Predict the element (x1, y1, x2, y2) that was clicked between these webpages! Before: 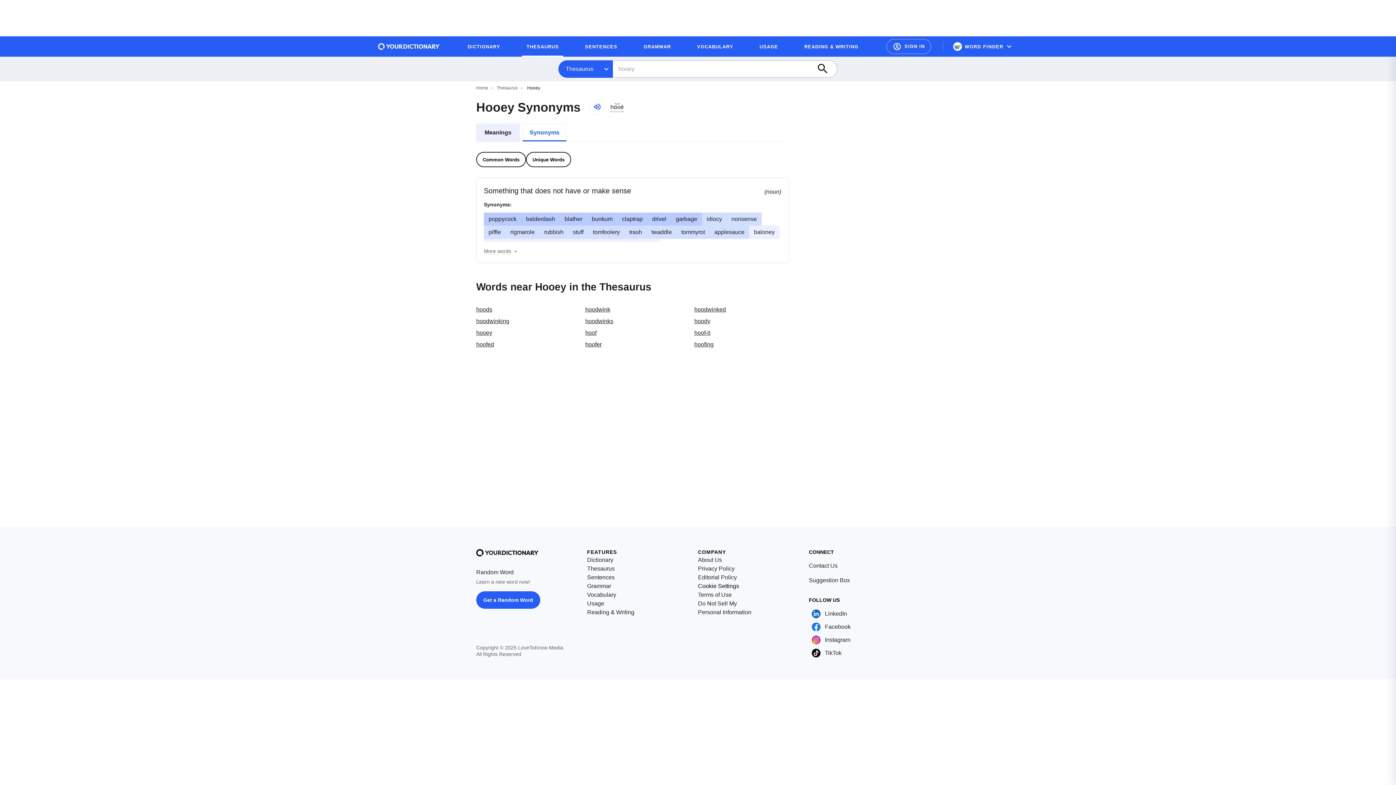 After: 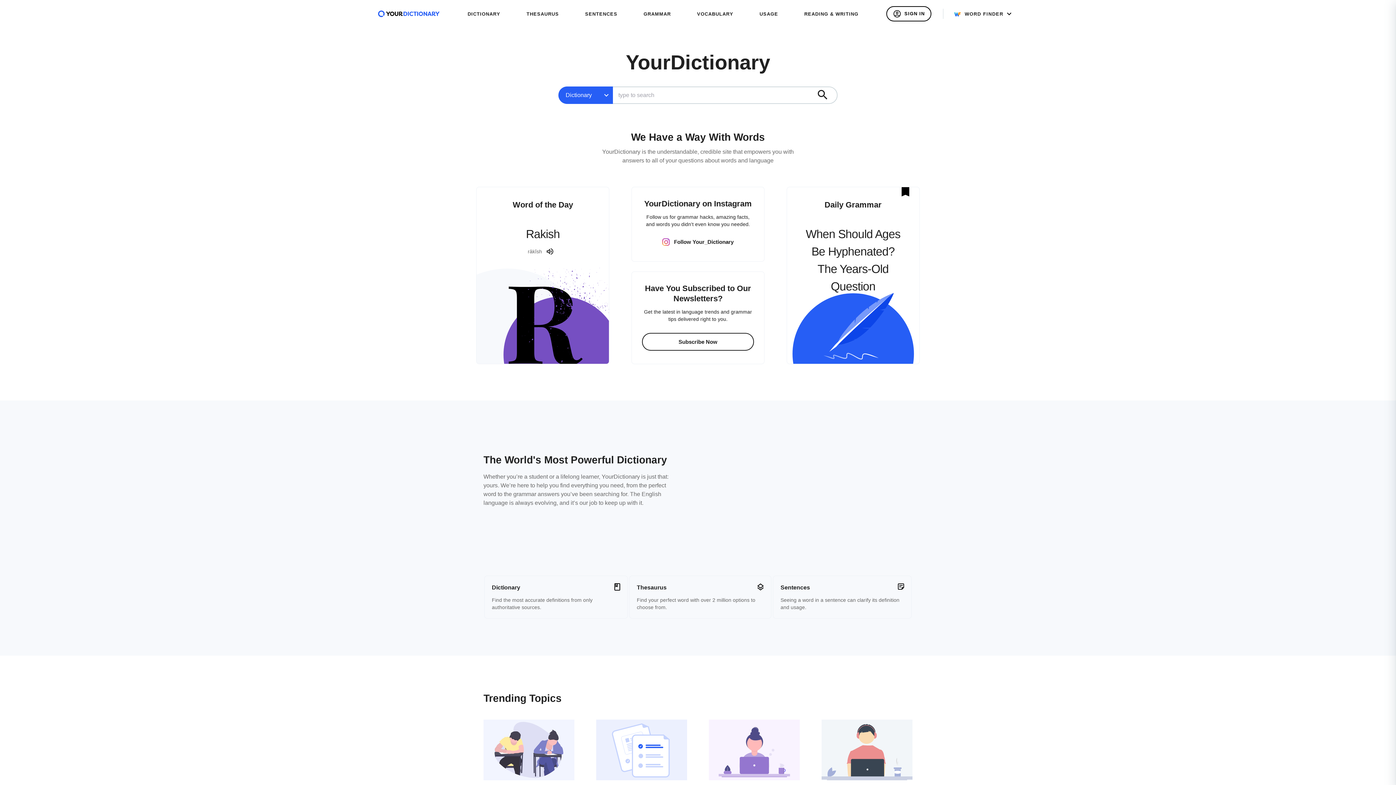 Action: label: Dictionary bbox: (587, 556, 613, 564)